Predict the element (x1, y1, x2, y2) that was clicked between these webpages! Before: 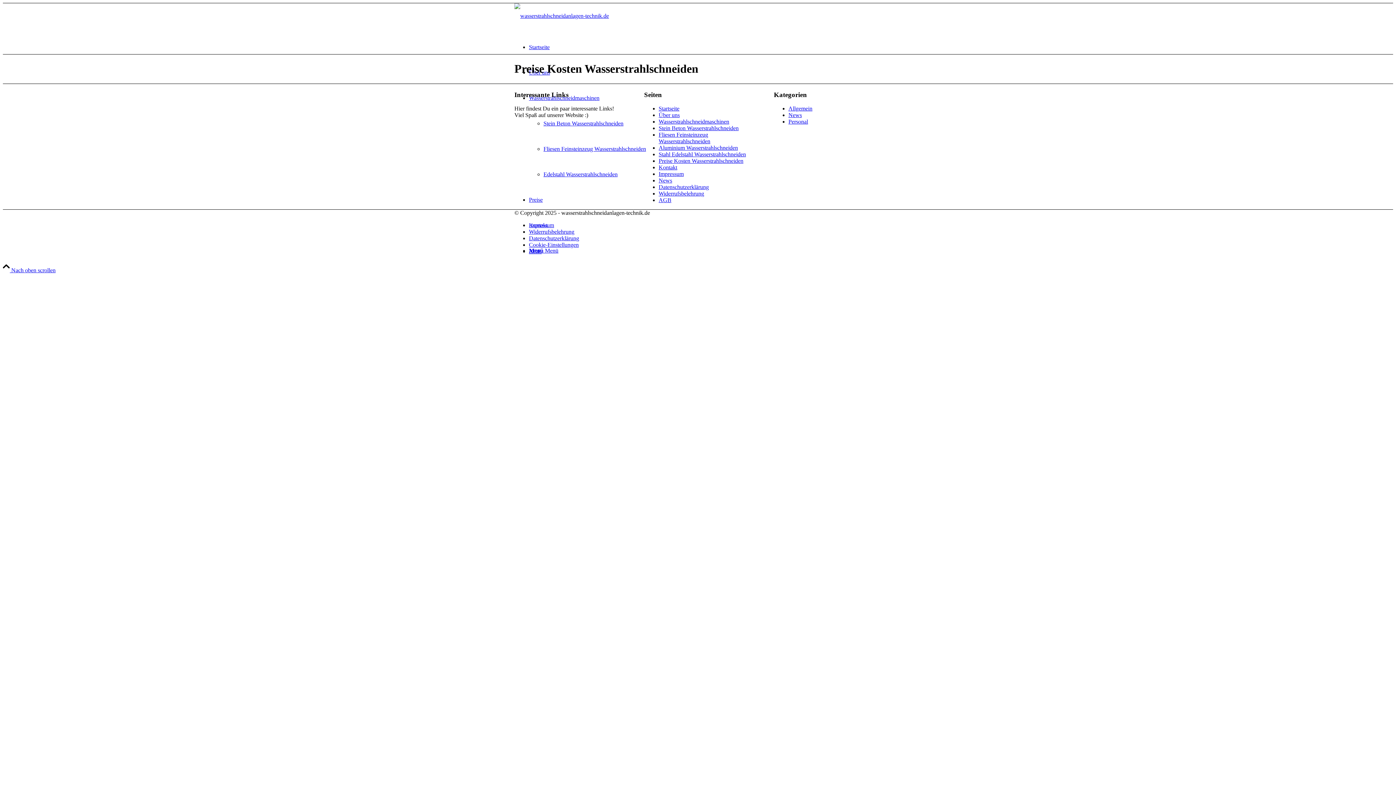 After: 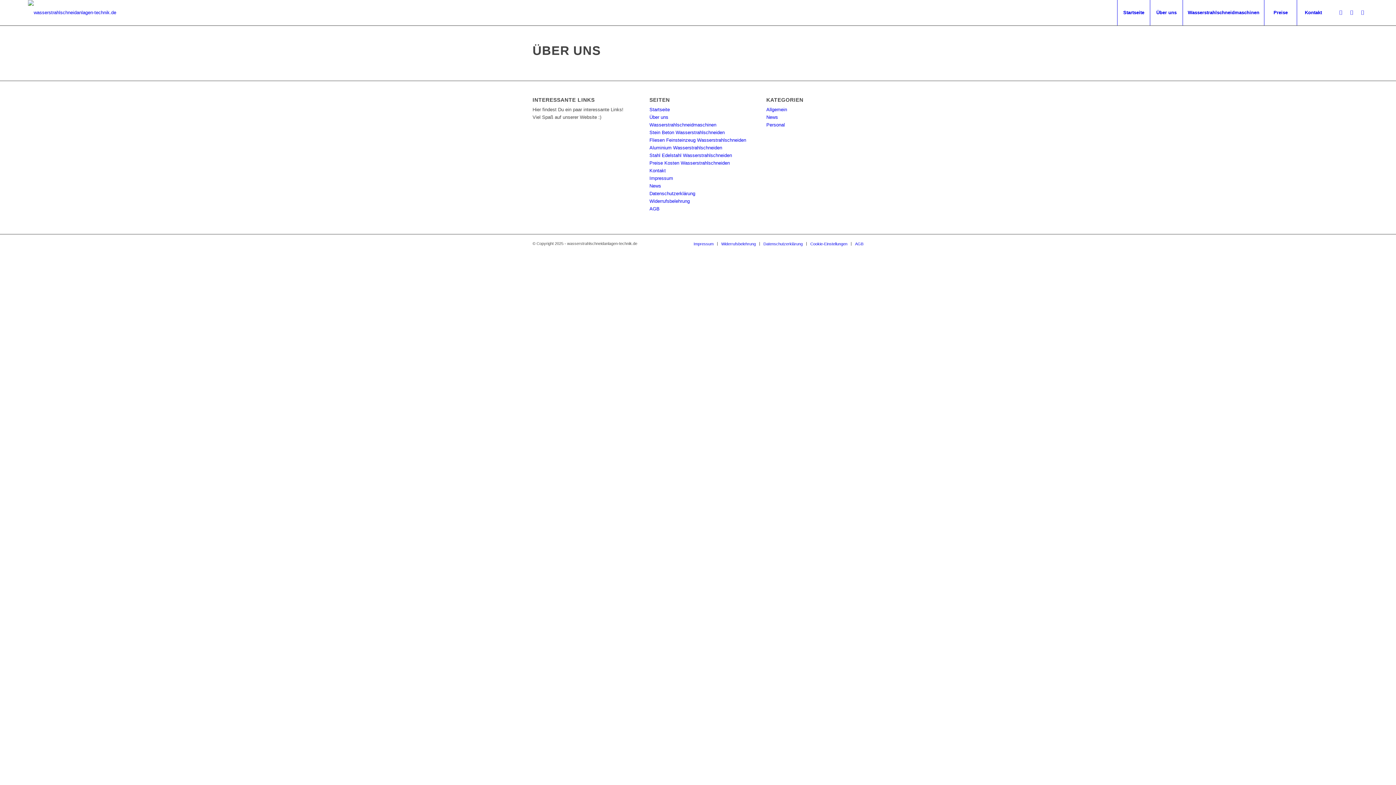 Action: label: Über uns bbox: (658, 112, 679, 118)